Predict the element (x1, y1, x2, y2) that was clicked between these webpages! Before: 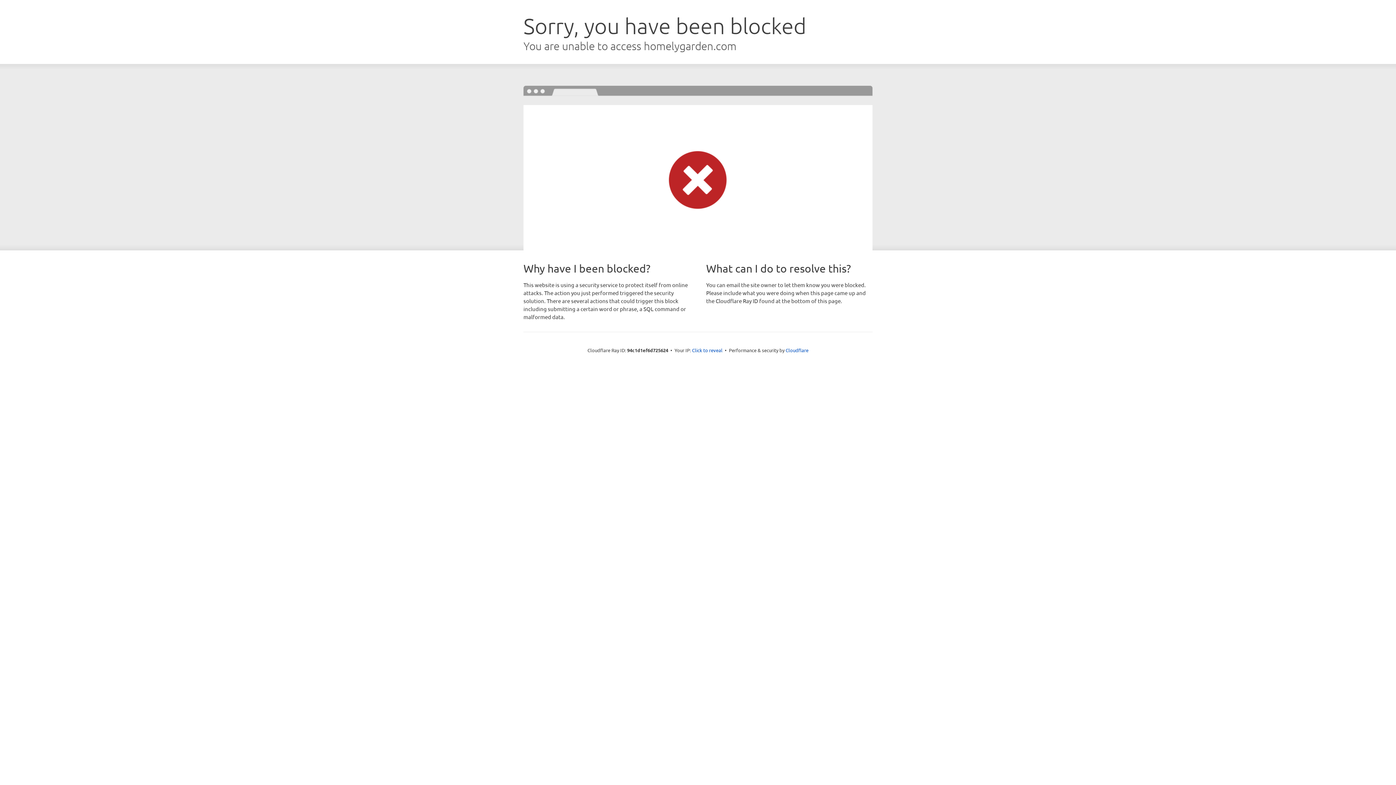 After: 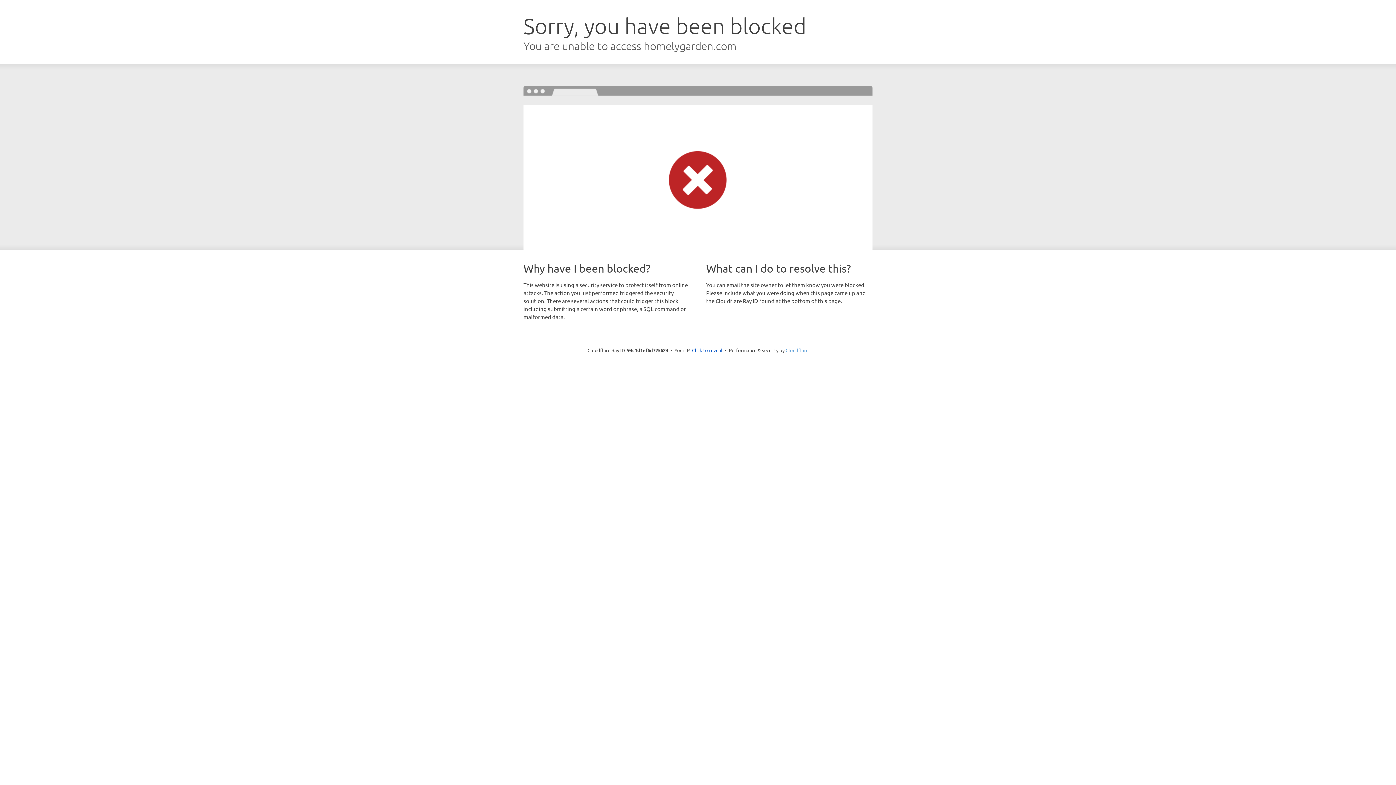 Action: bbox: (785, 347, 808, 353) label: Cloudflare